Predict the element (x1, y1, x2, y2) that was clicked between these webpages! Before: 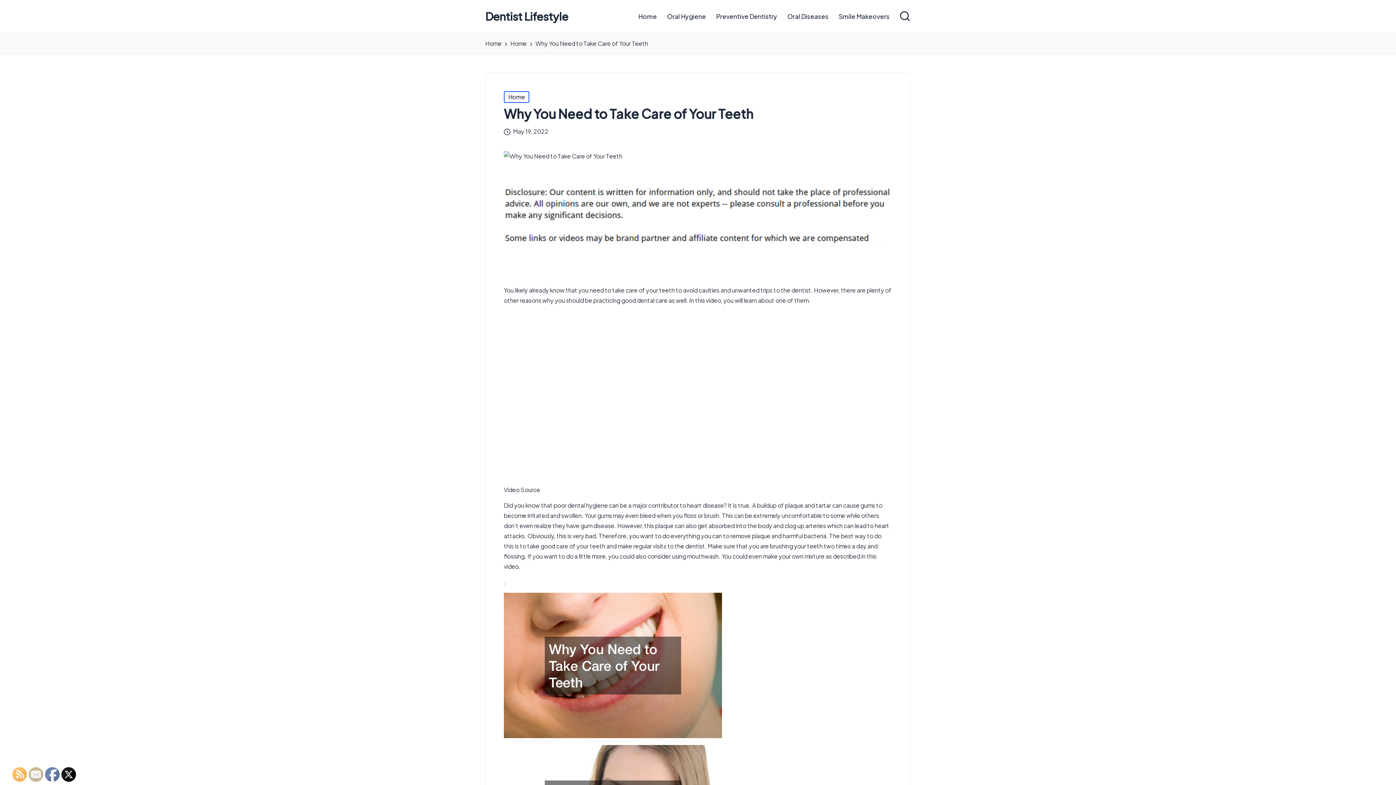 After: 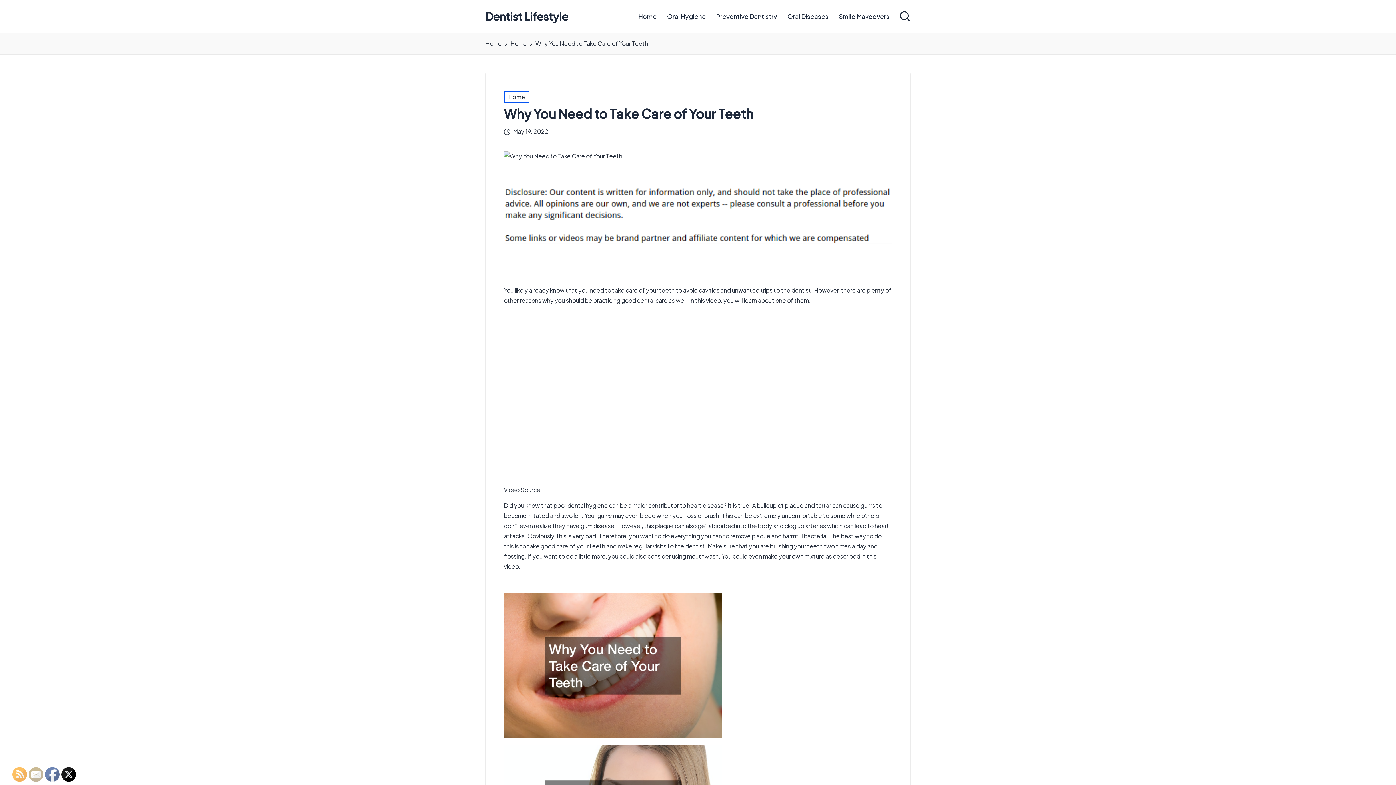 Action: bbox: (12, 768, 27, 782)